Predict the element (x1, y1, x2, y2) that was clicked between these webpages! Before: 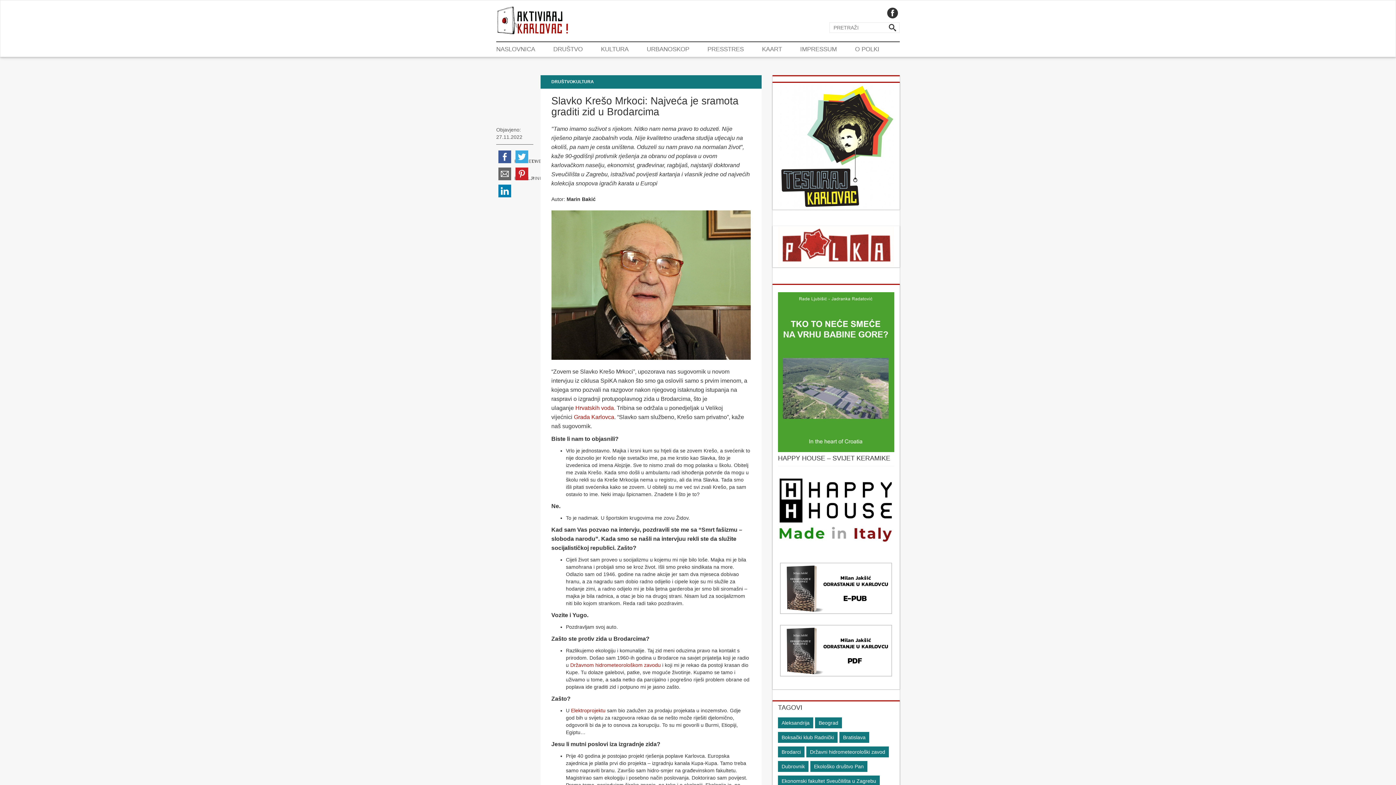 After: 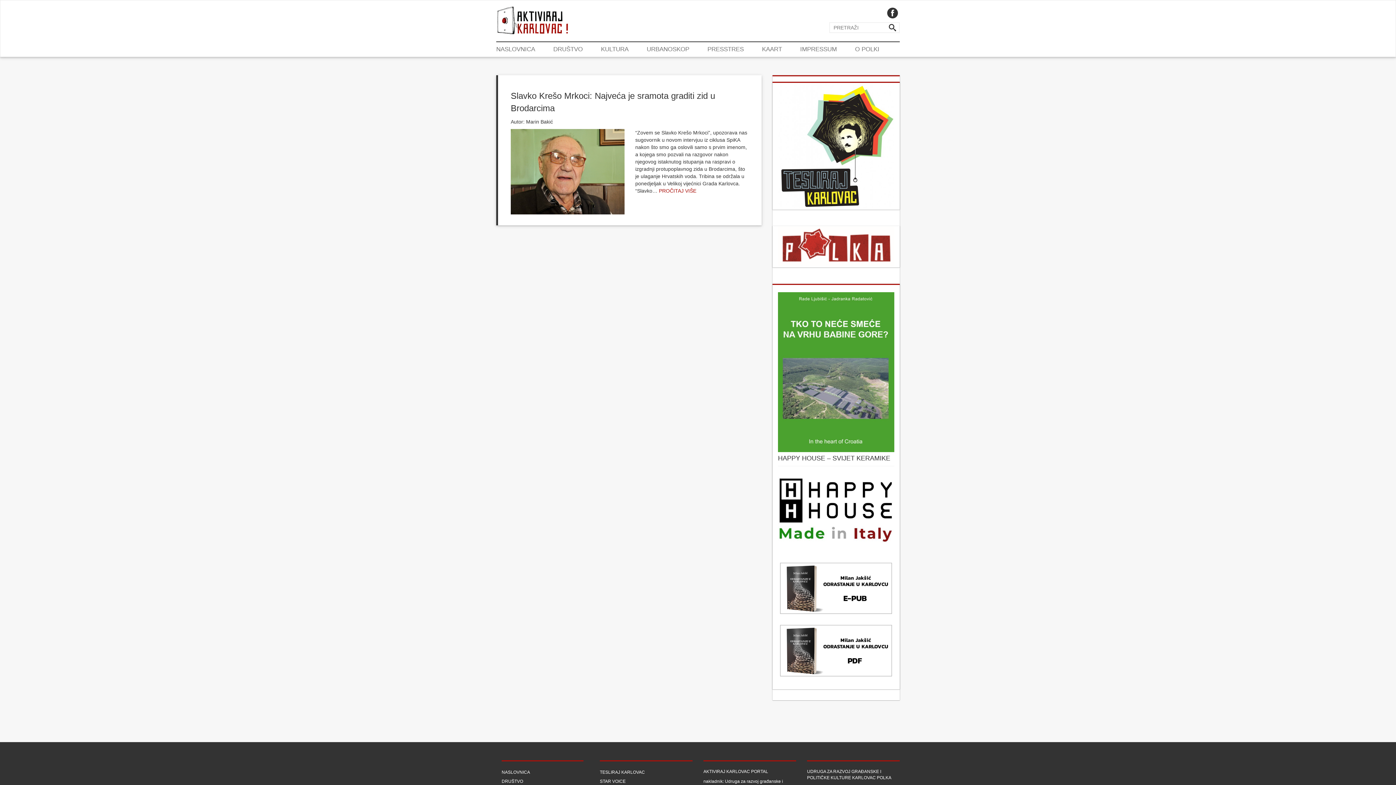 Action: bbox: (778, 732, 837, 743) label: Boksački klub Radnički